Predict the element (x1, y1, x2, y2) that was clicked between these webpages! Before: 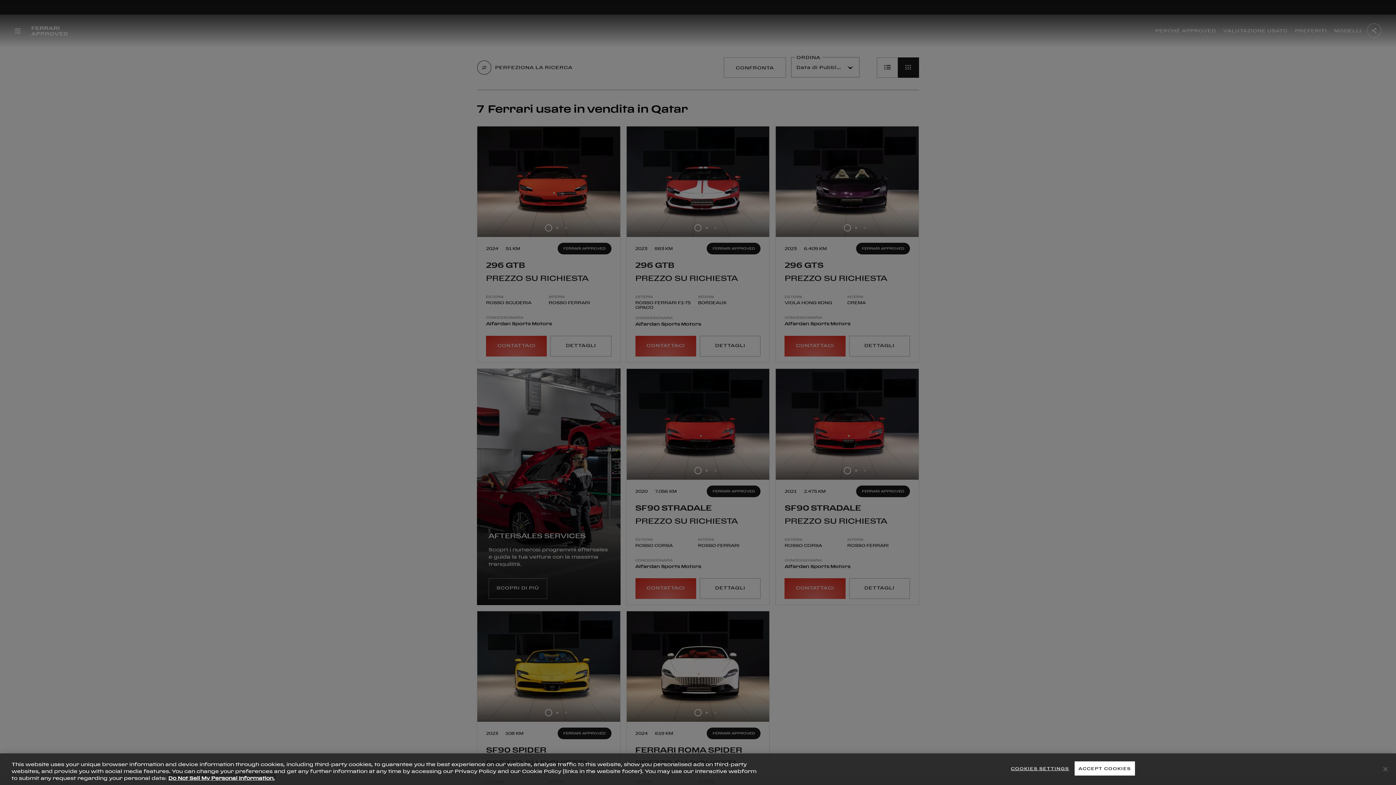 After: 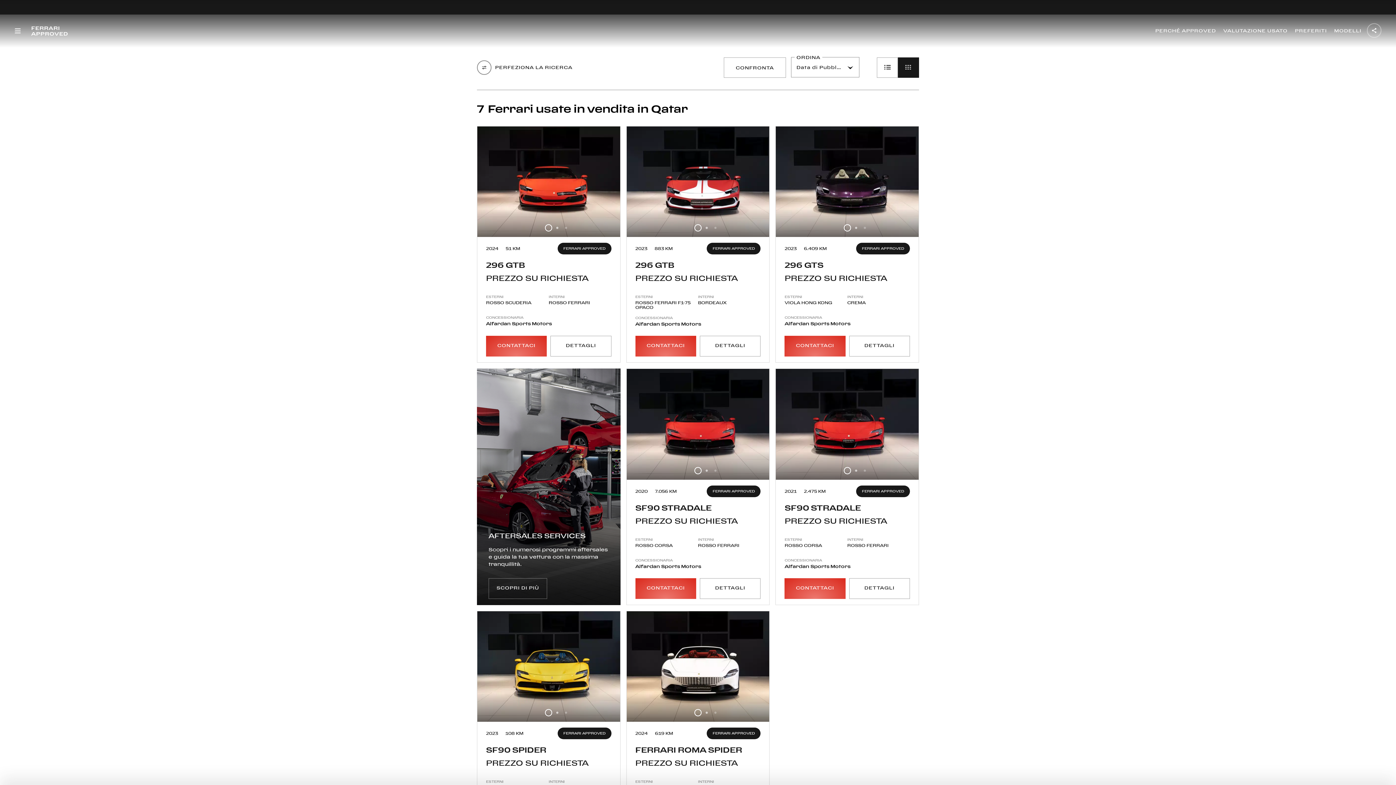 Action: bbox: (1074, 761, 1135, 775) label: ACCEPT COOKIES